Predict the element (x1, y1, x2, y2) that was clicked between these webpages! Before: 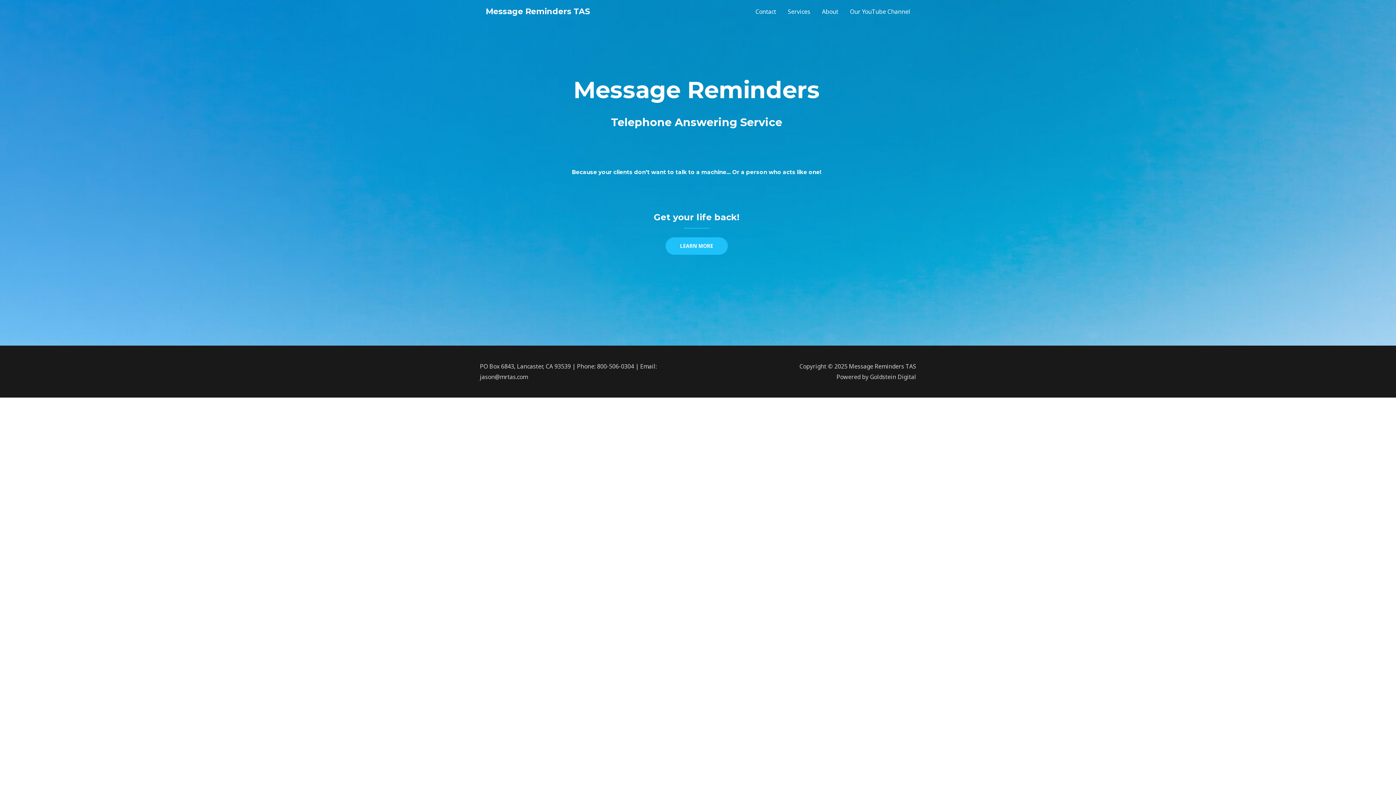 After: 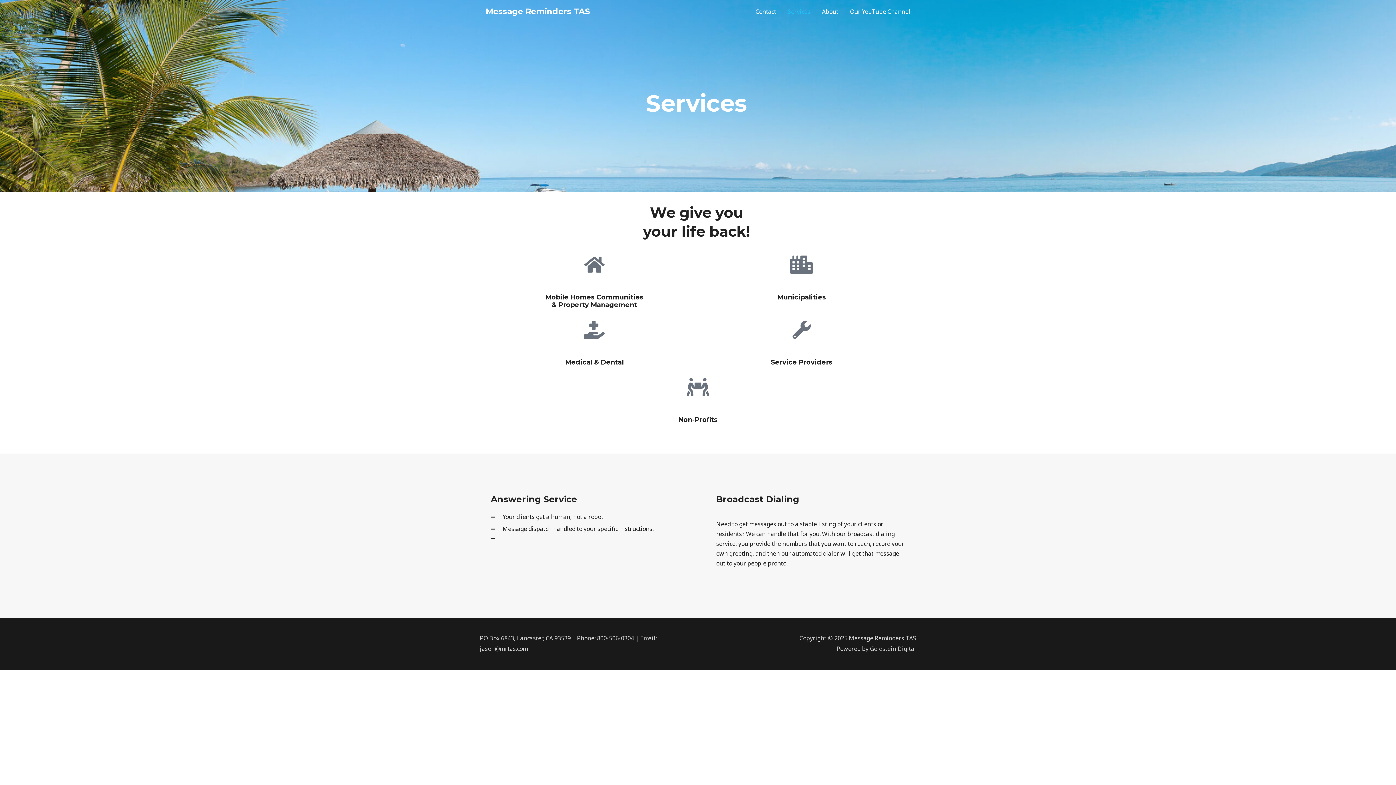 Action: bbox: (665, 237, 727, 254) label: LEARN MORE